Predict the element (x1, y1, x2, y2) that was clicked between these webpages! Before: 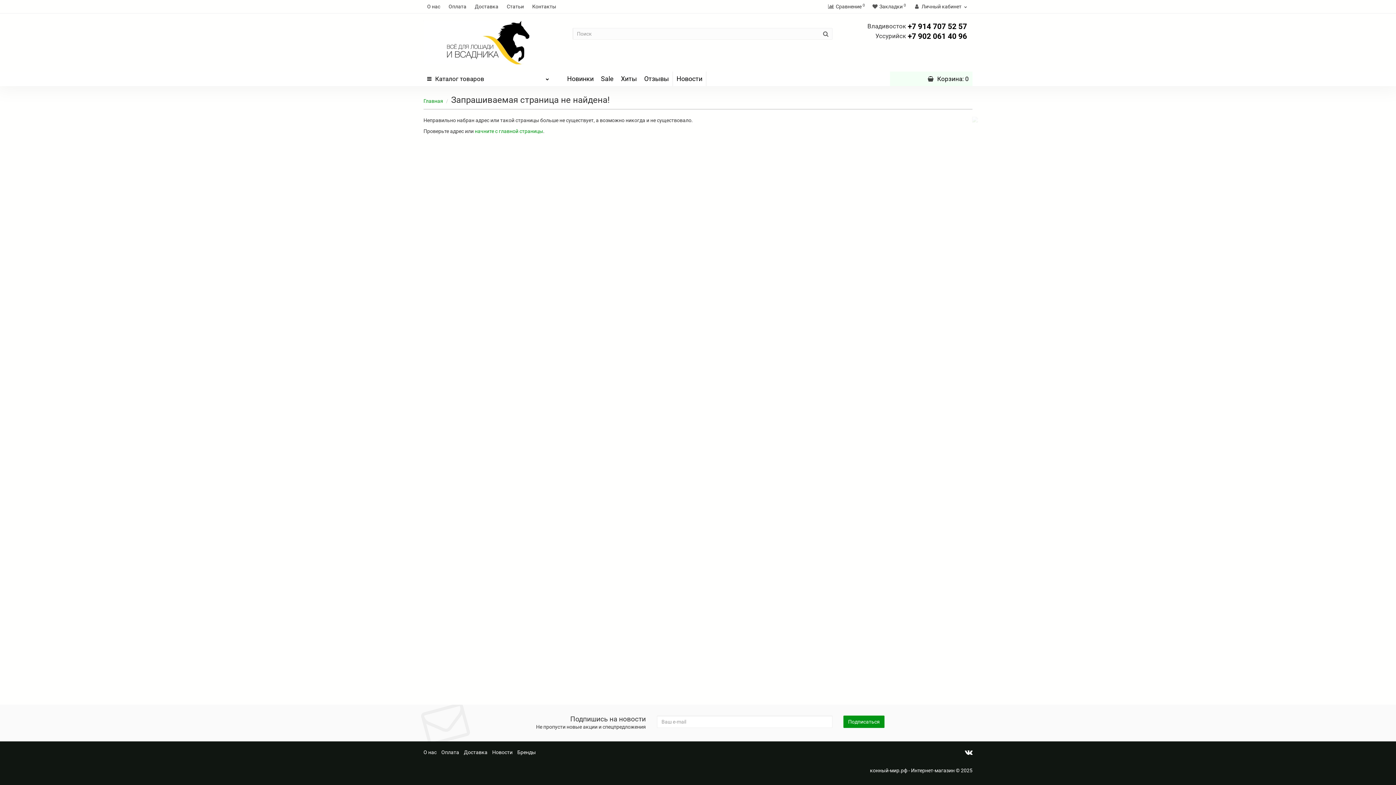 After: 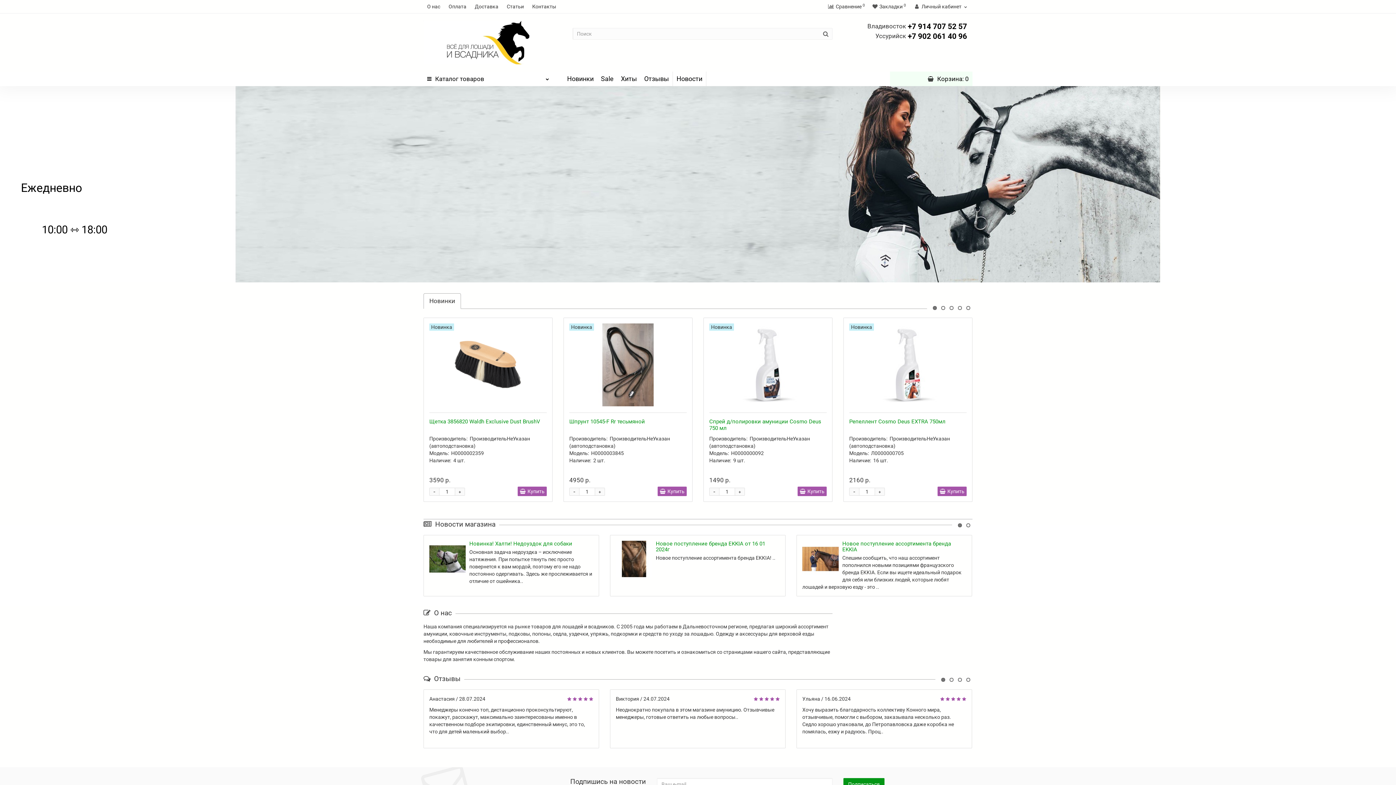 Action: label: Главная bbox: (423, 98, 443, 104)